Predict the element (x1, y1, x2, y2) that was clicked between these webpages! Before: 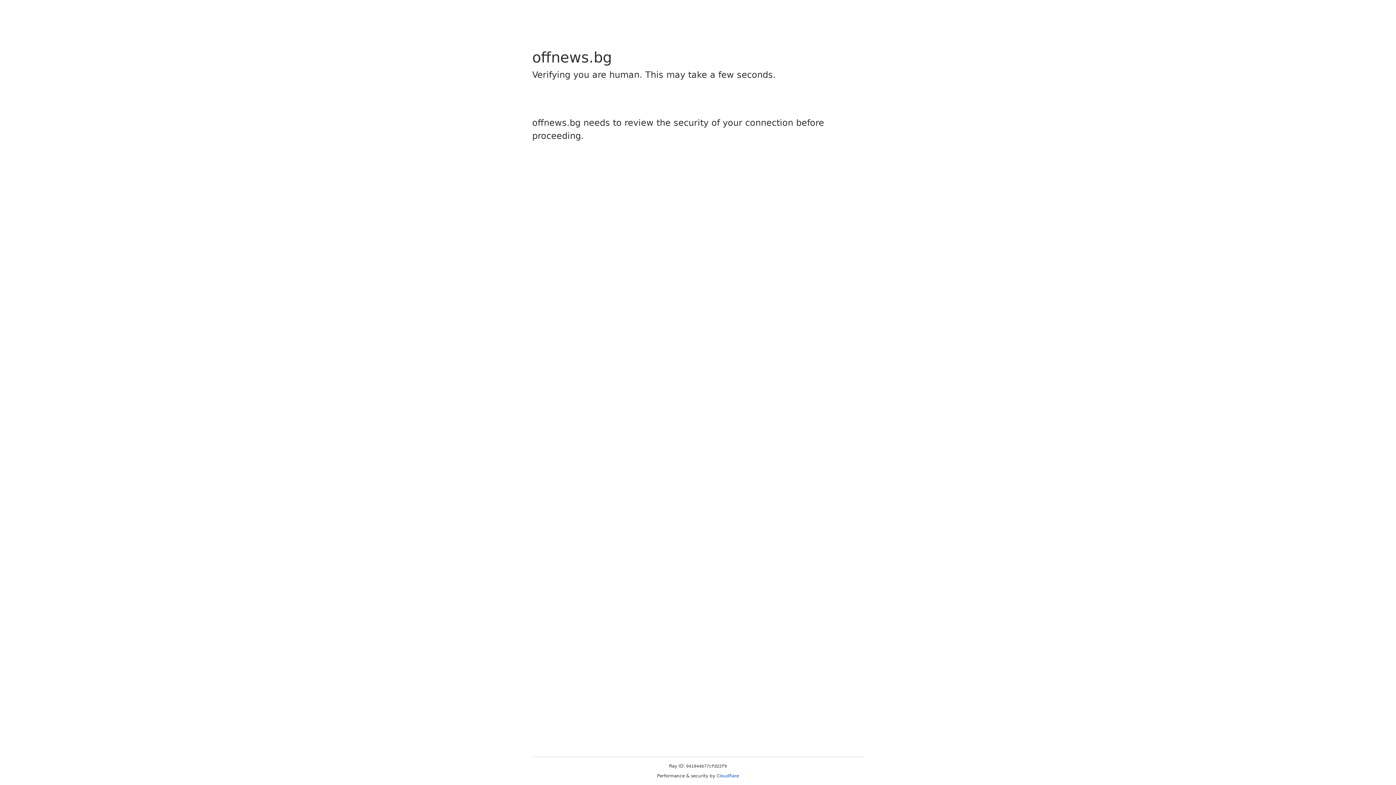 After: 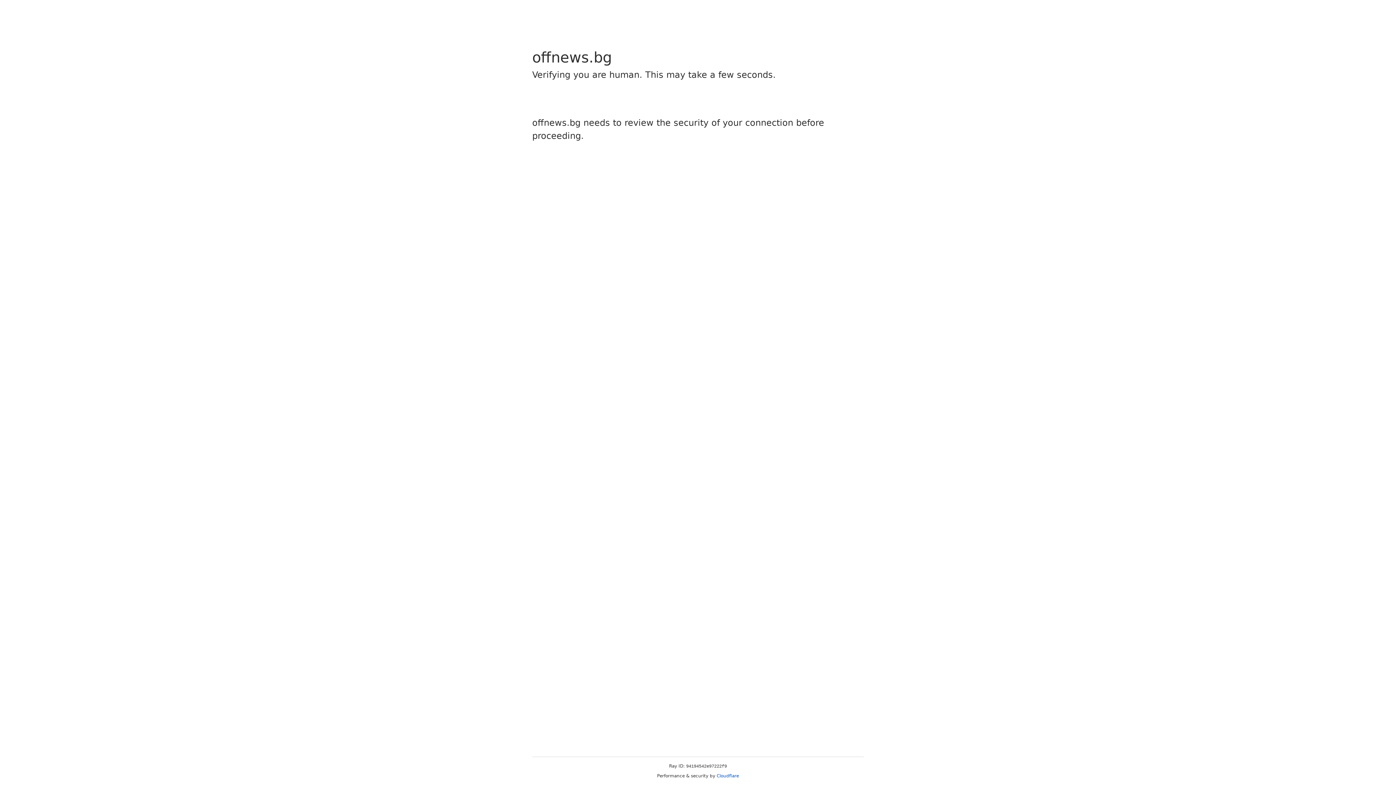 Action: bbox: (716, 773, 739, 778) label: Cloudflare